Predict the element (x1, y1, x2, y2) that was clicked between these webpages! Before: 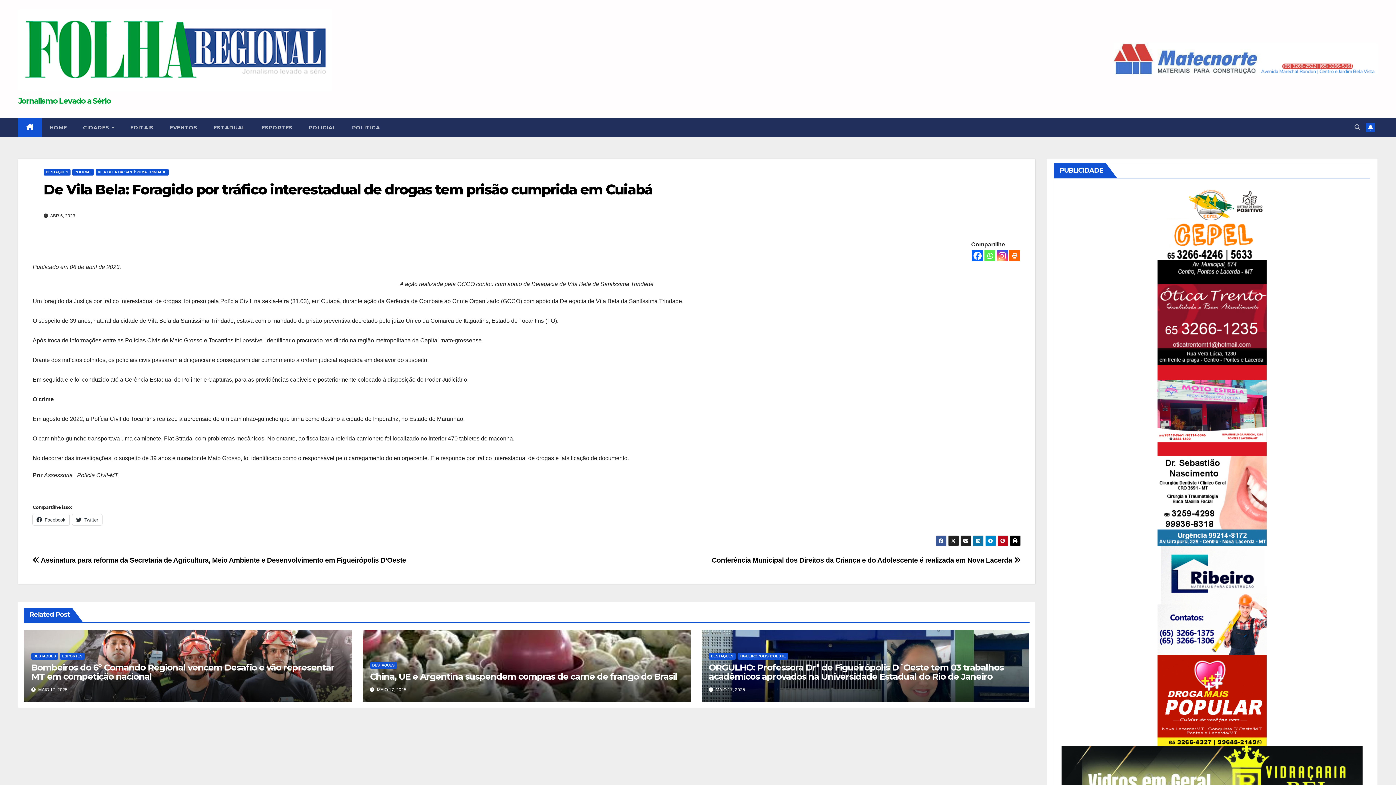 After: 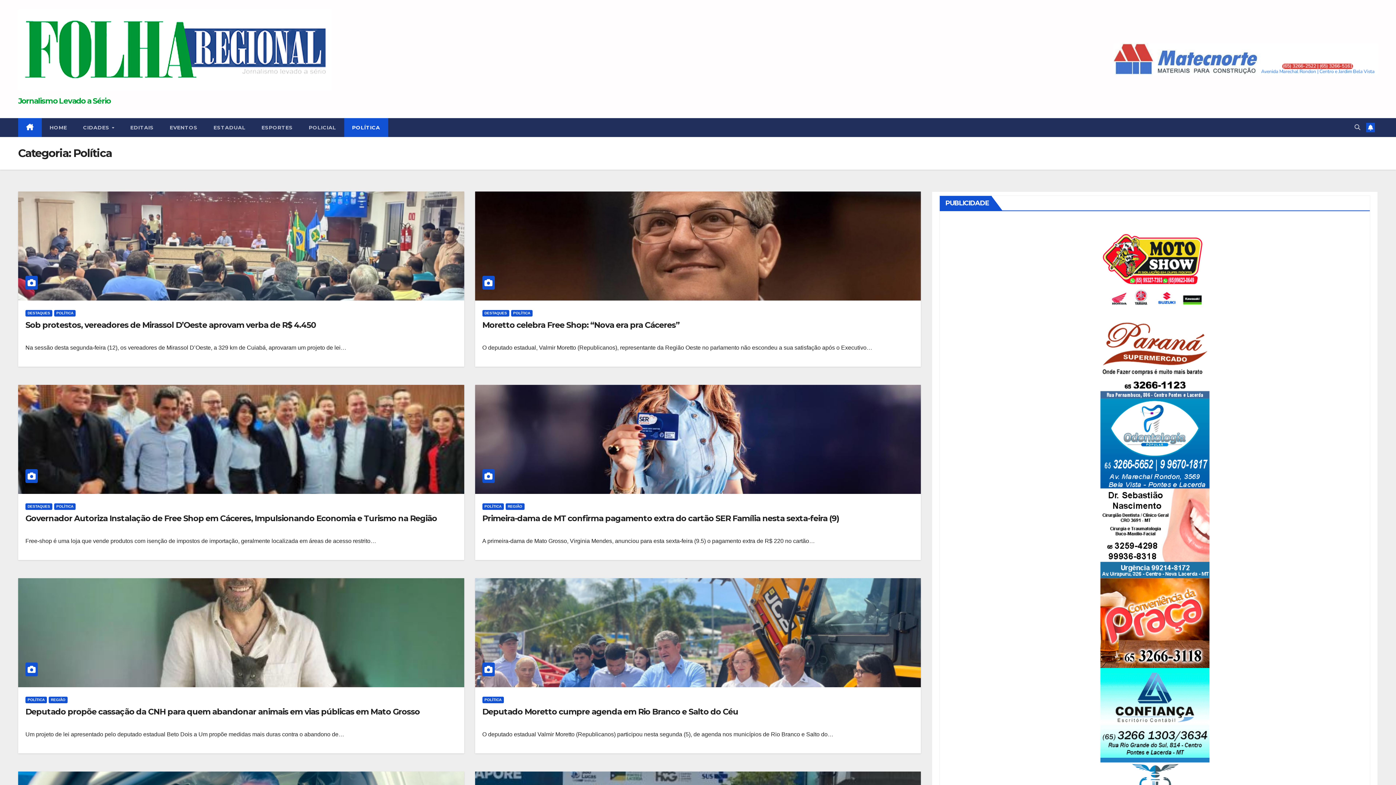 Action: bbox: (344, 118, 388, 137) label: POLÍTICA